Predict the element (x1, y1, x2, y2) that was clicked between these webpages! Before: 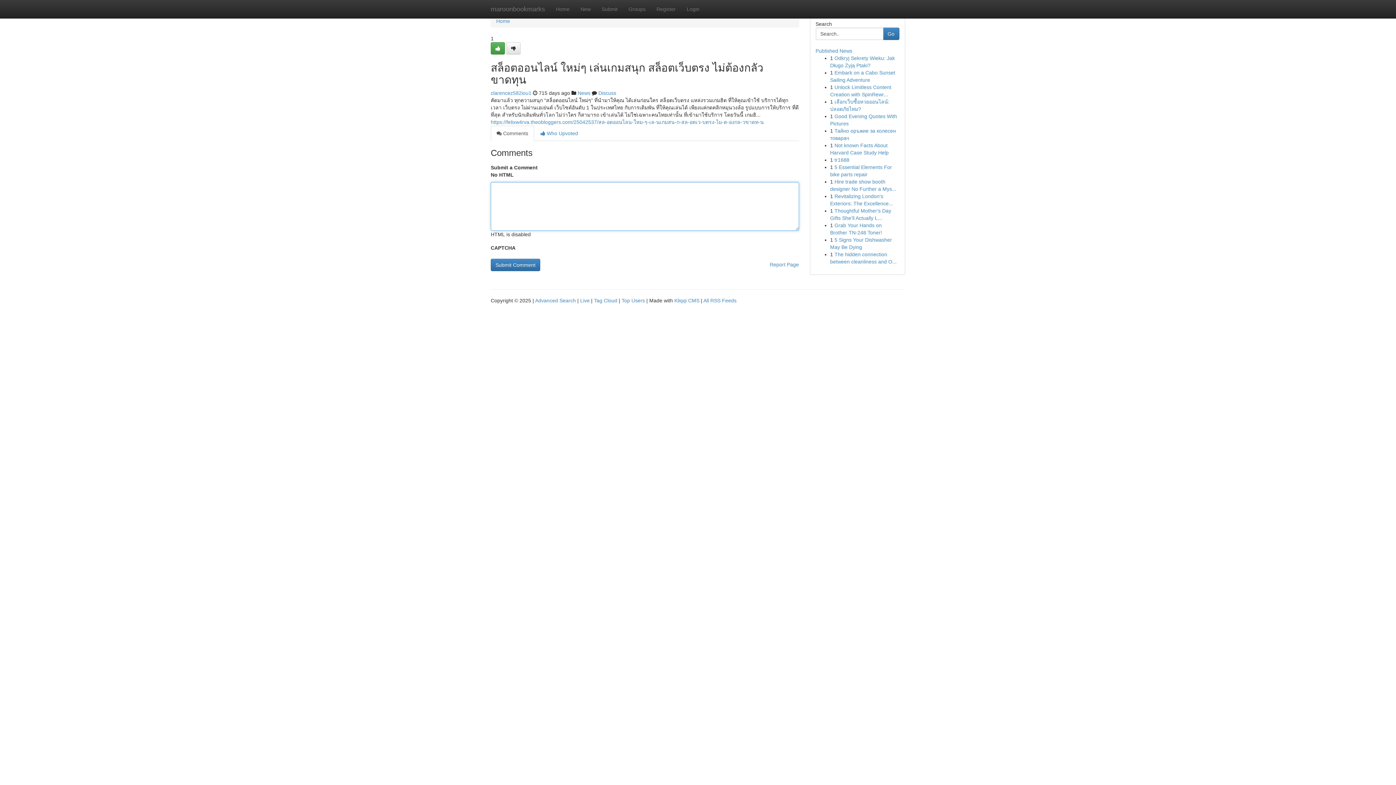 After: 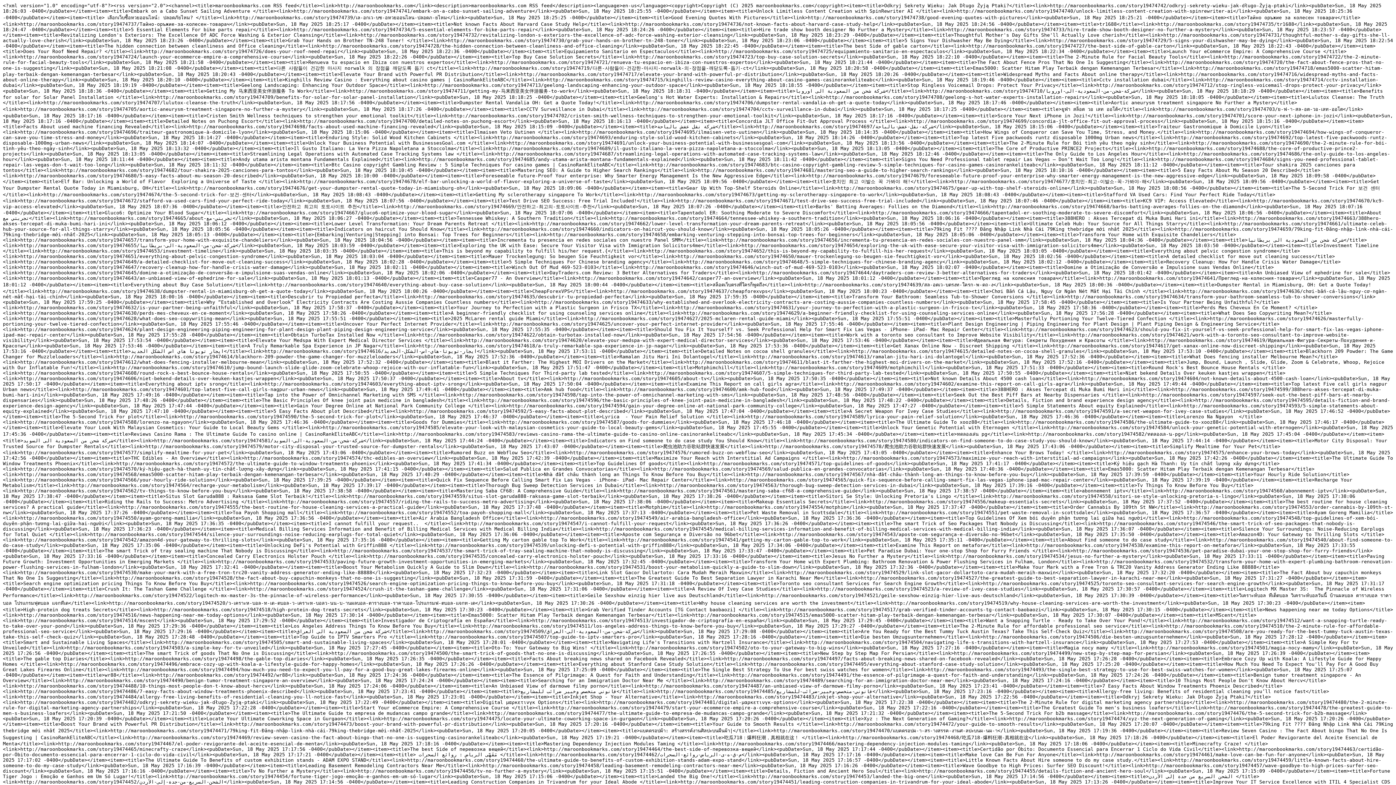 Action: bbox: (703, 297, 736, 303) label: All RSS Feeds